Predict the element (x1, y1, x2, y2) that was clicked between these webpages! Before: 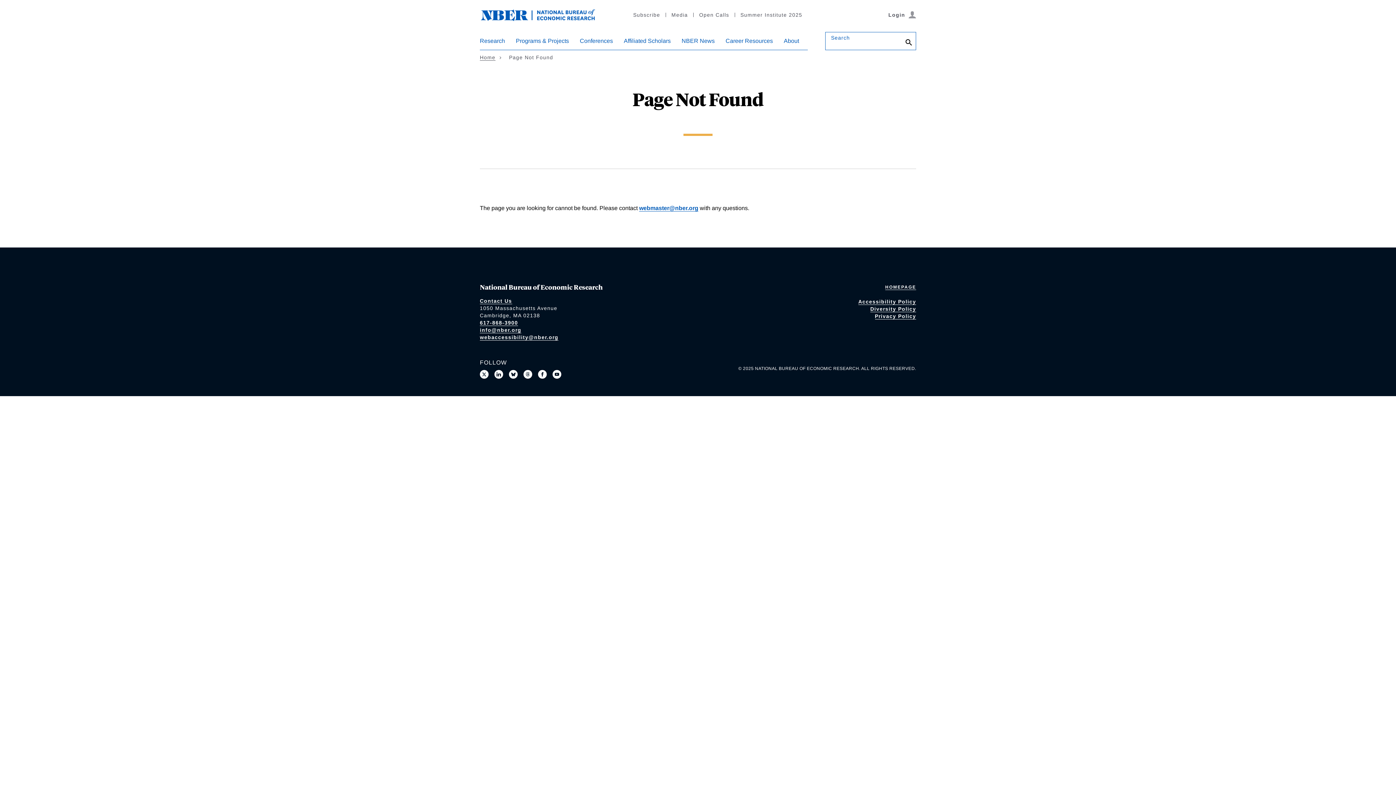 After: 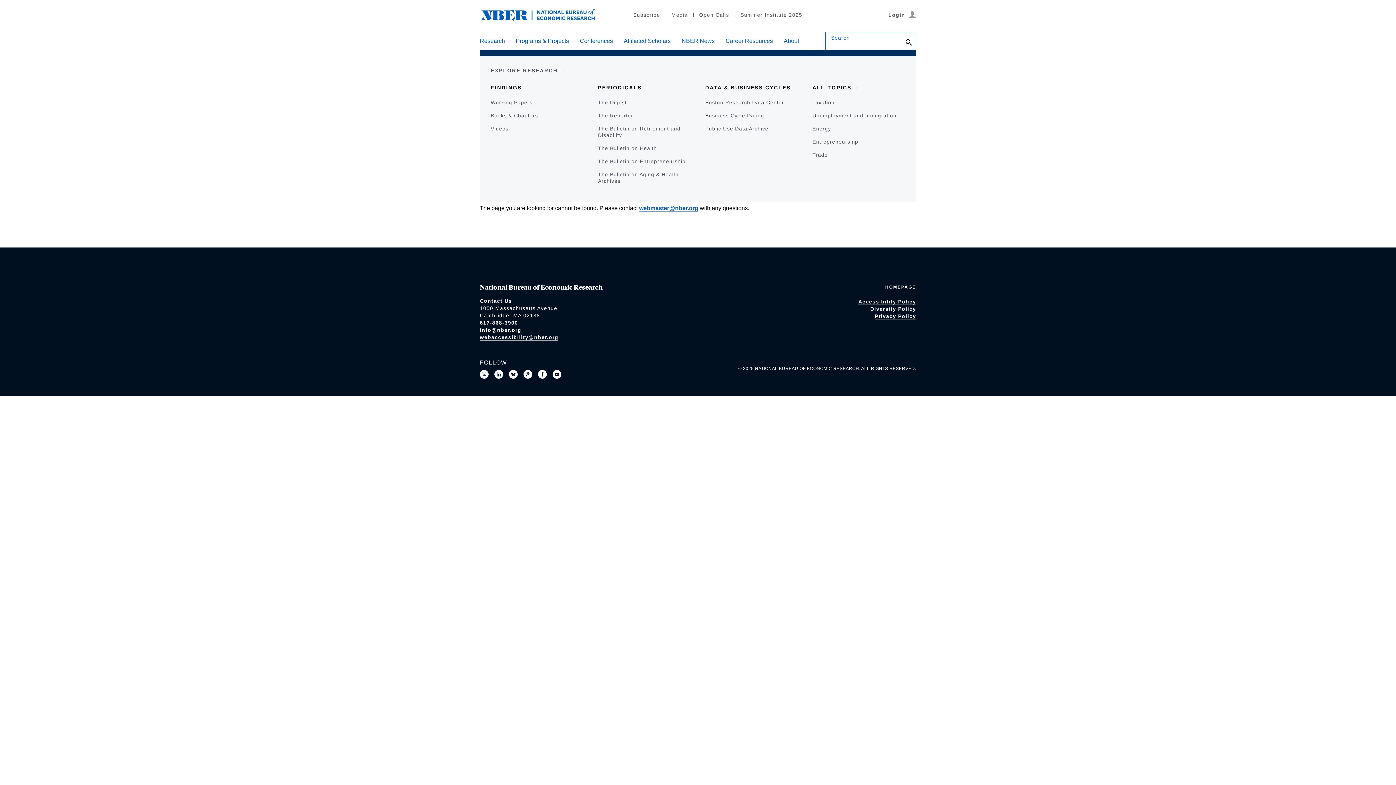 Action: label: Research bbox: (480, 37, 505, 49)